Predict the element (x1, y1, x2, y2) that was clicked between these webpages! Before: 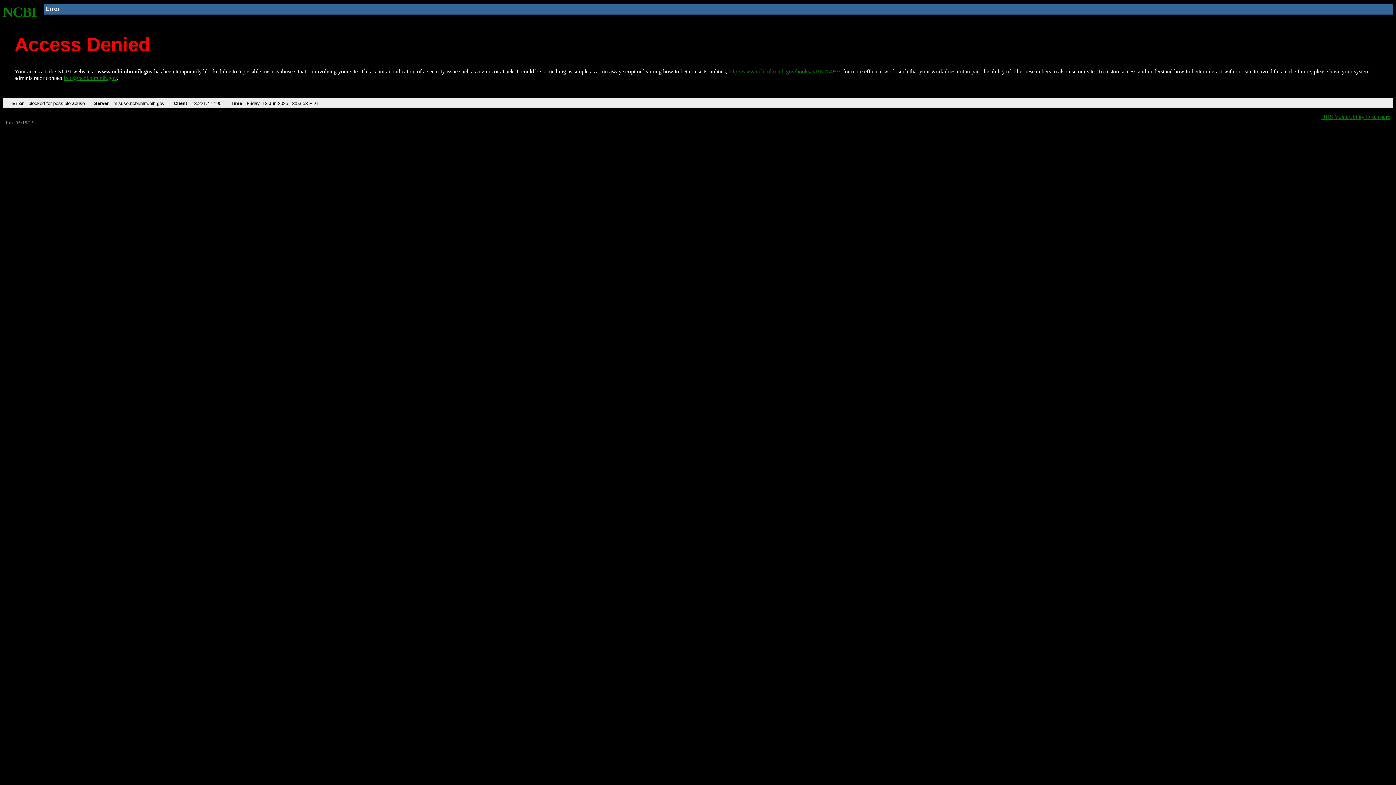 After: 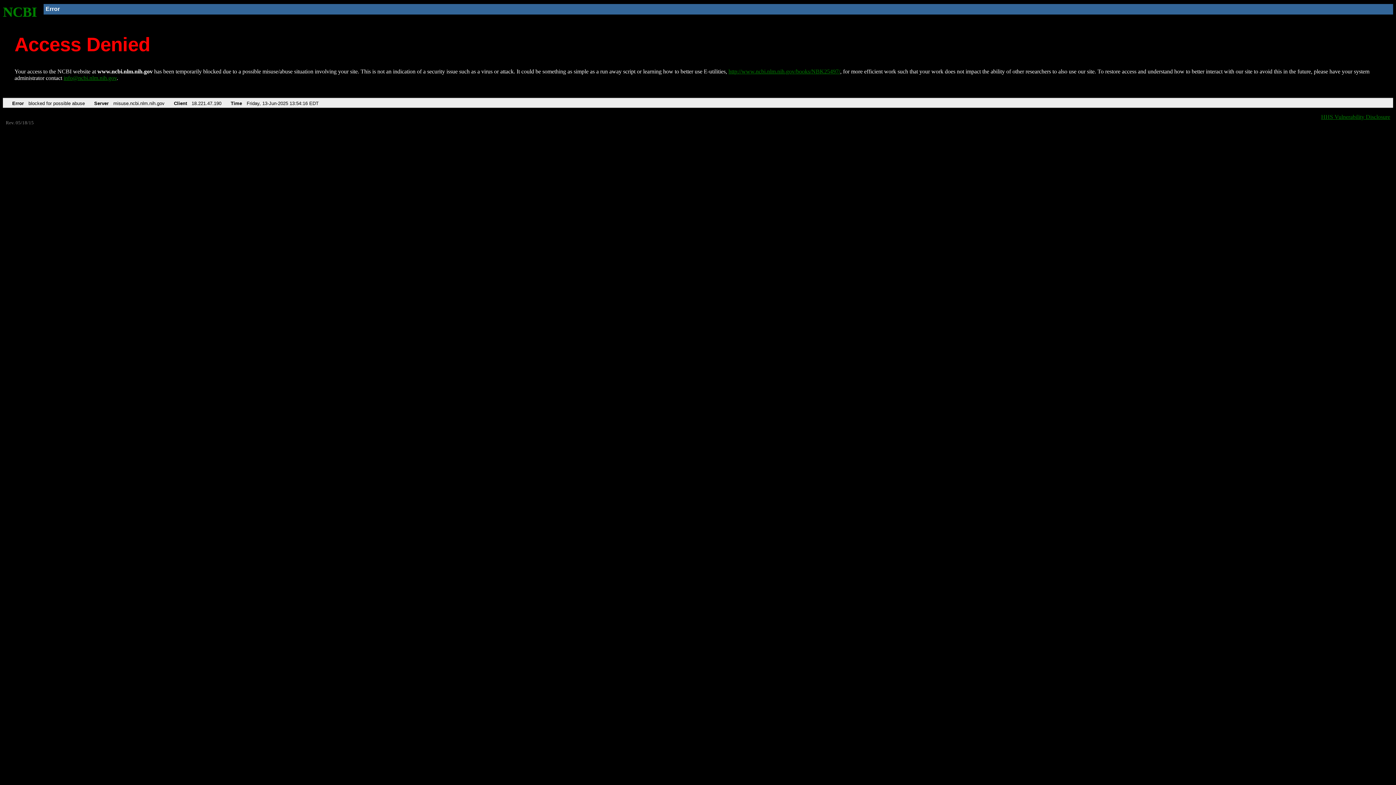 Action: label: NCBI bbox: (2, 4, 37, 19)